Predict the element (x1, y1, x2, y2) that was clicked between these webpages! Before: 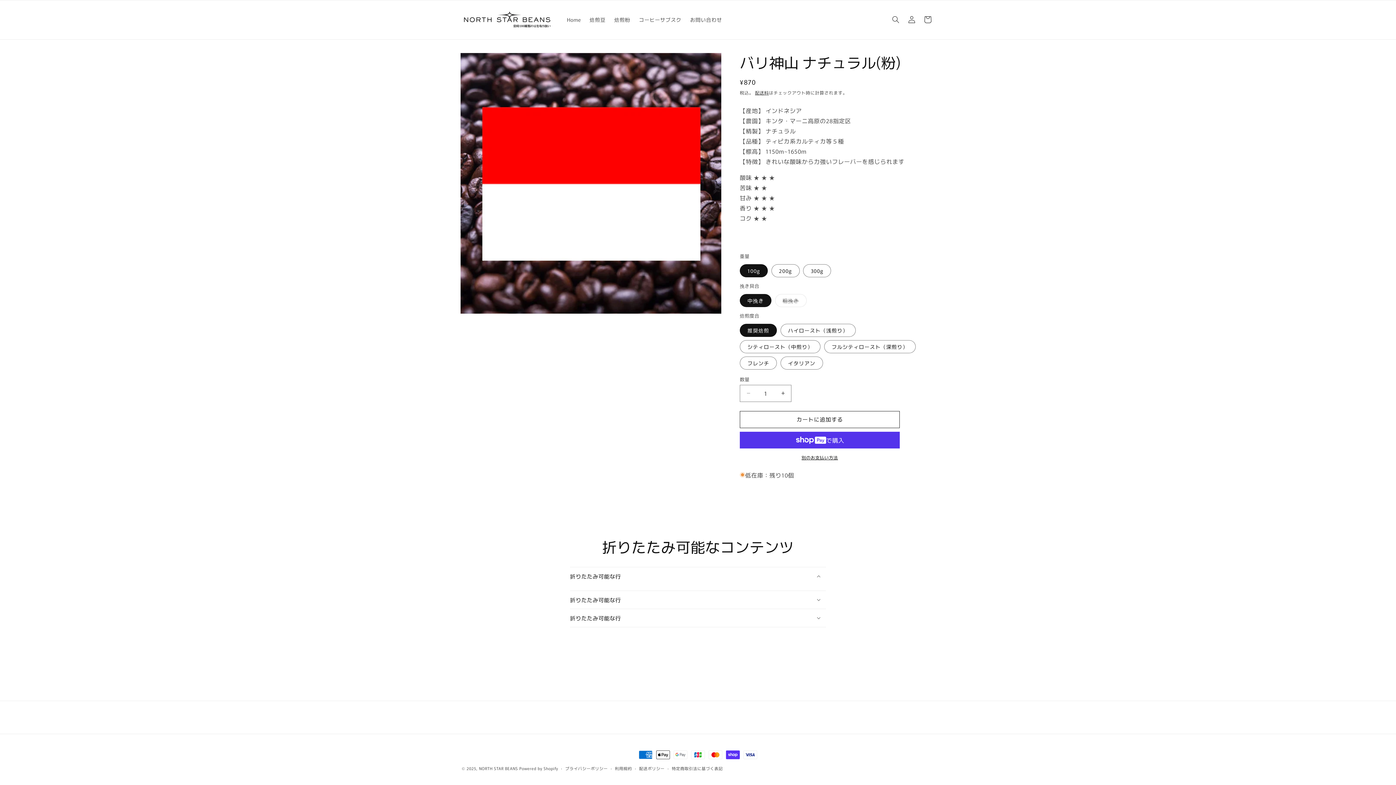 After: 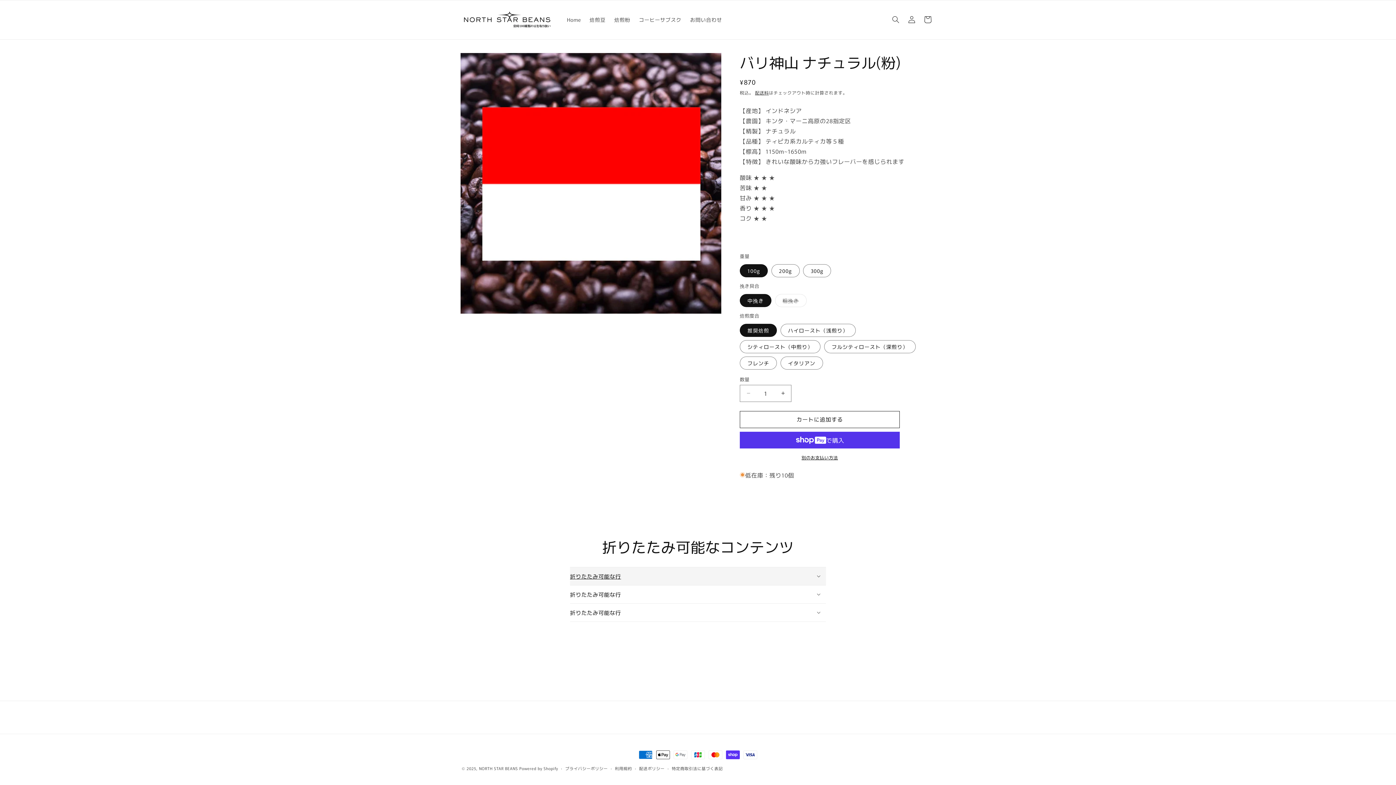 Action: bbox: (570, 567, 826, 585) label: 折りたたみ可能な行